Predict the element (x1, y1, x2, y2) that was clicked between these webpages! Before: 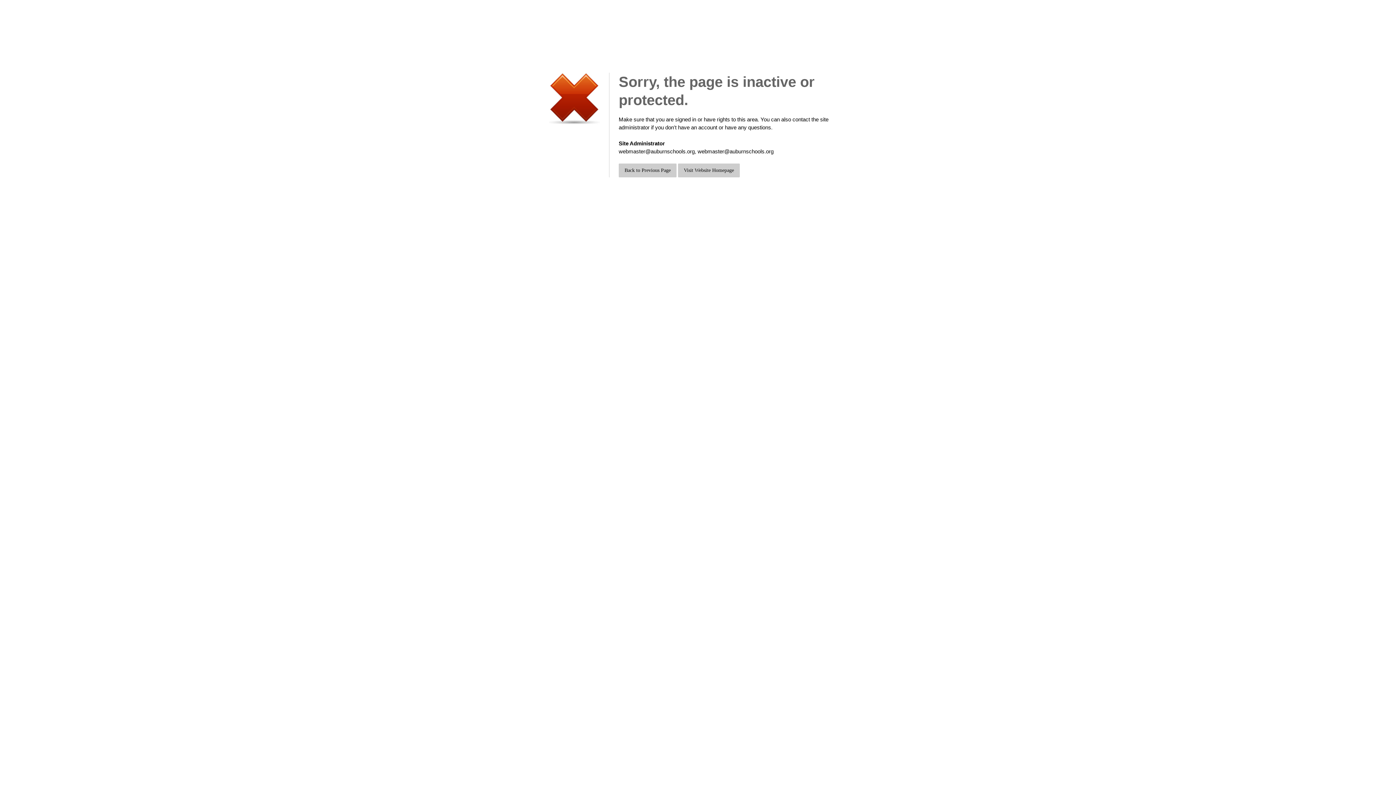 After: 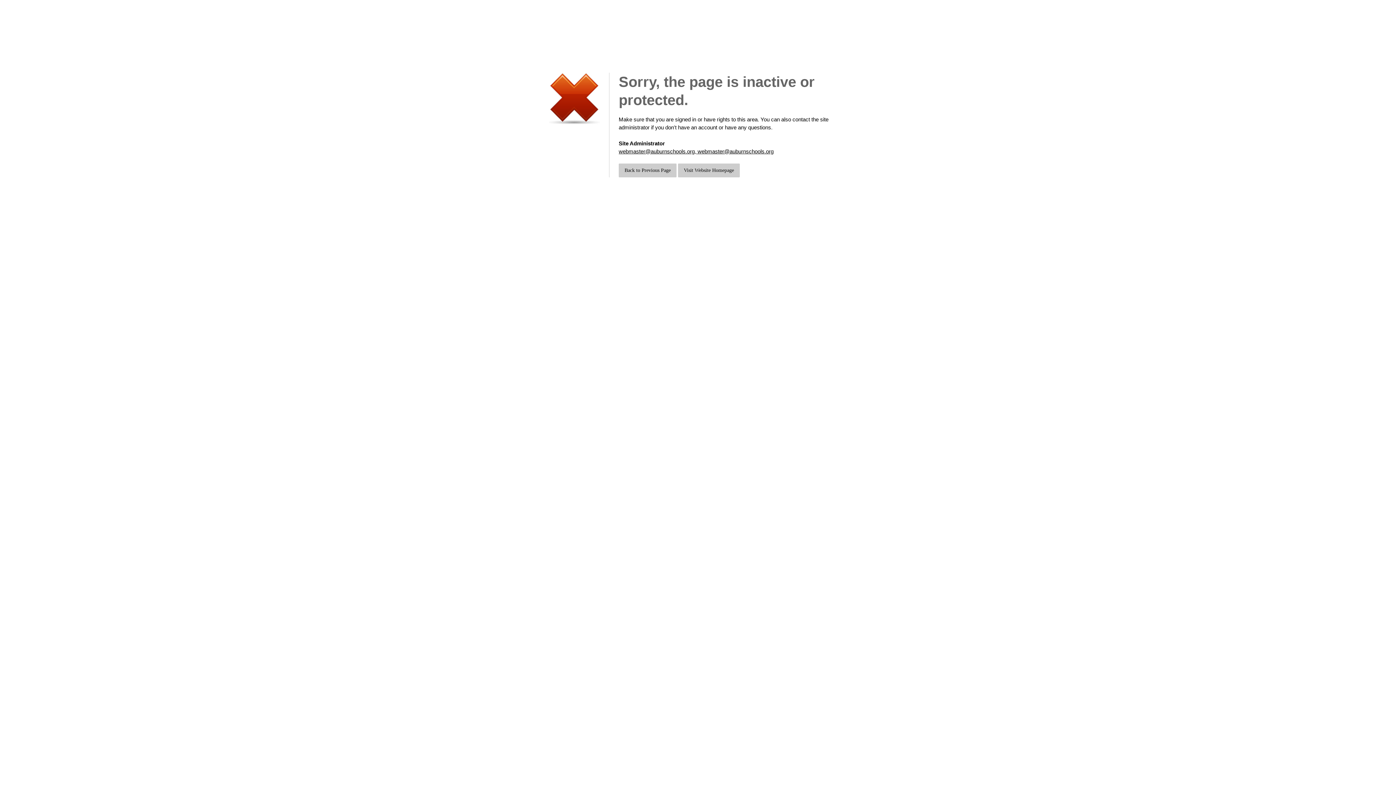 Action: bbox: (618, 148, 773, 154) label: webmaster@auburnschools.org, webmaster@auburnschools.org